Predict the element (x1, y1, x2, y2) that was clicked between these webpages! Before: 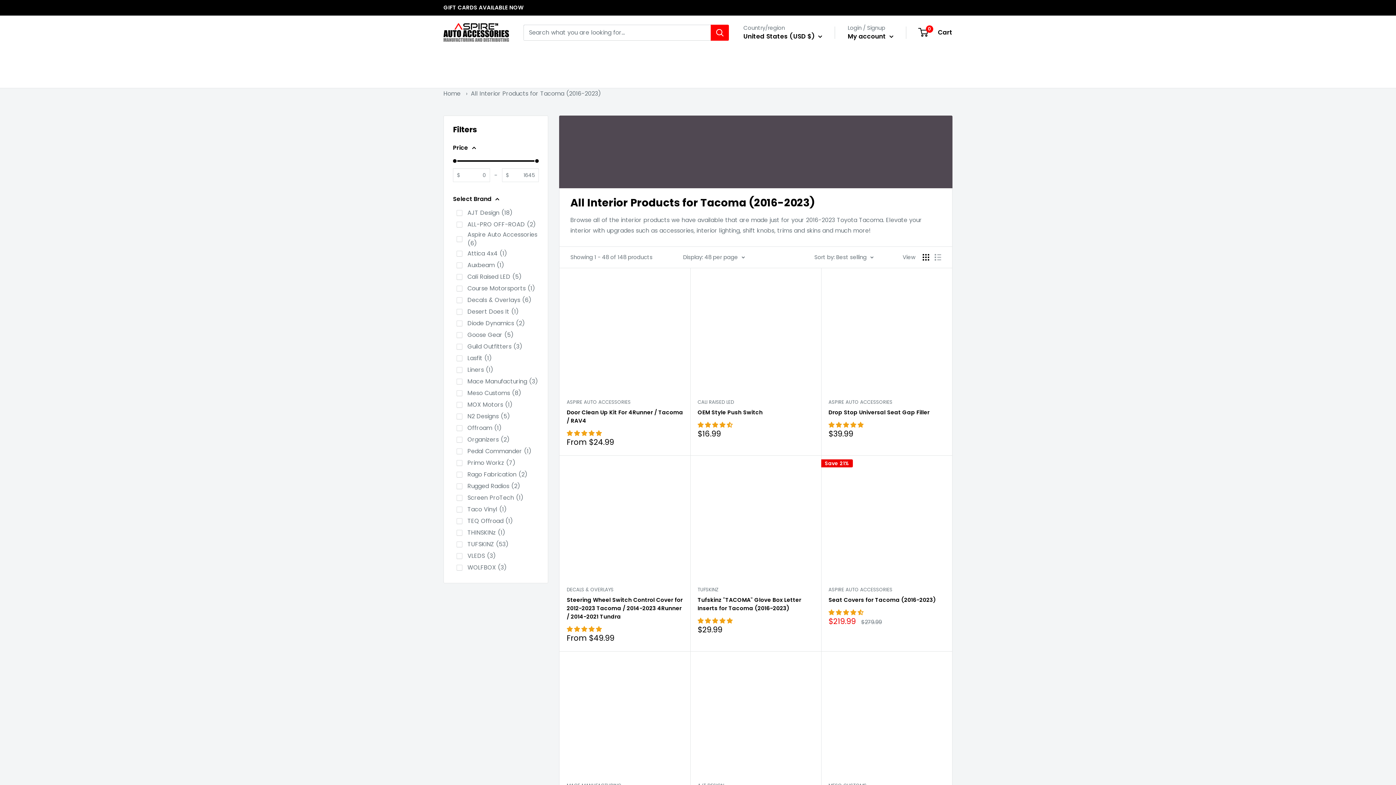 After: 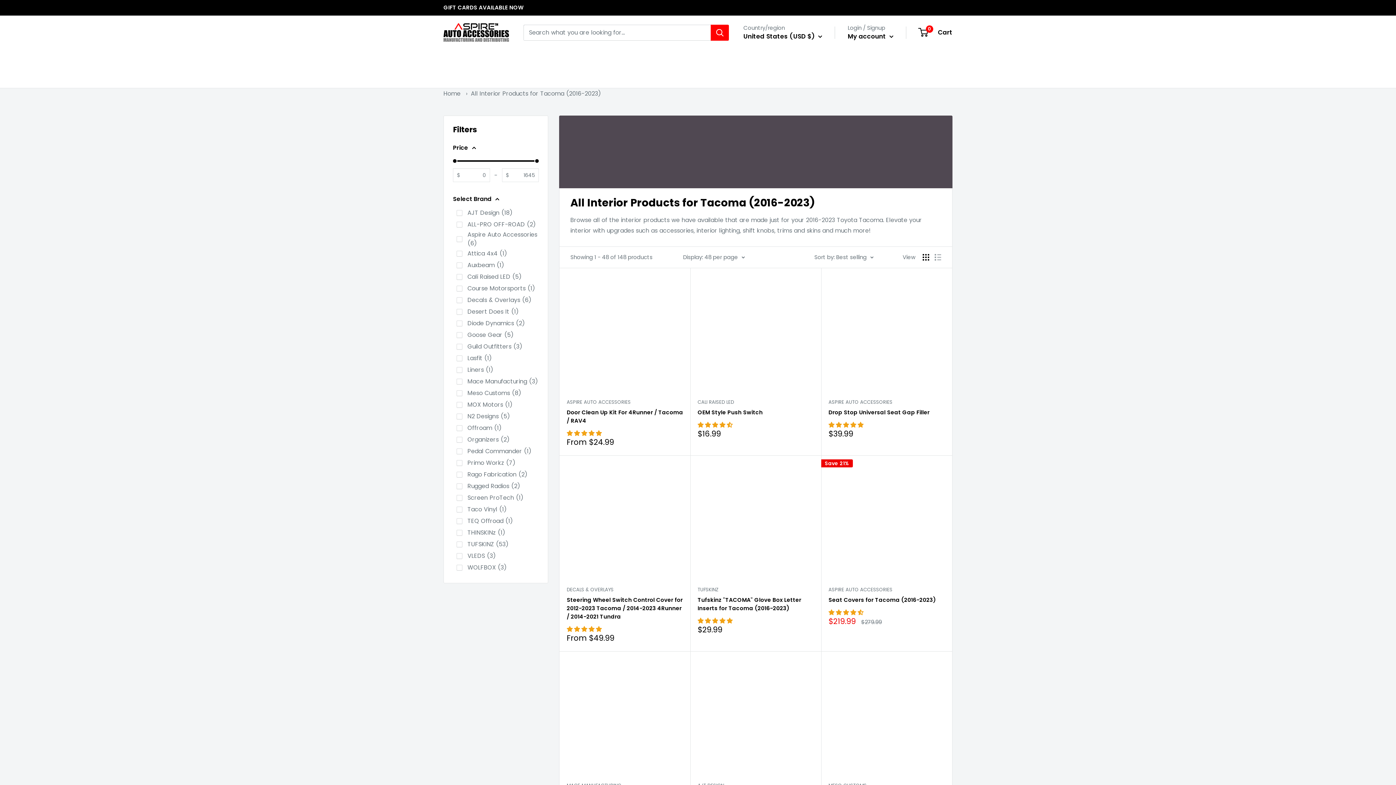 Action: bbox: (697, 421, 734, 429) label: 4.67 stars